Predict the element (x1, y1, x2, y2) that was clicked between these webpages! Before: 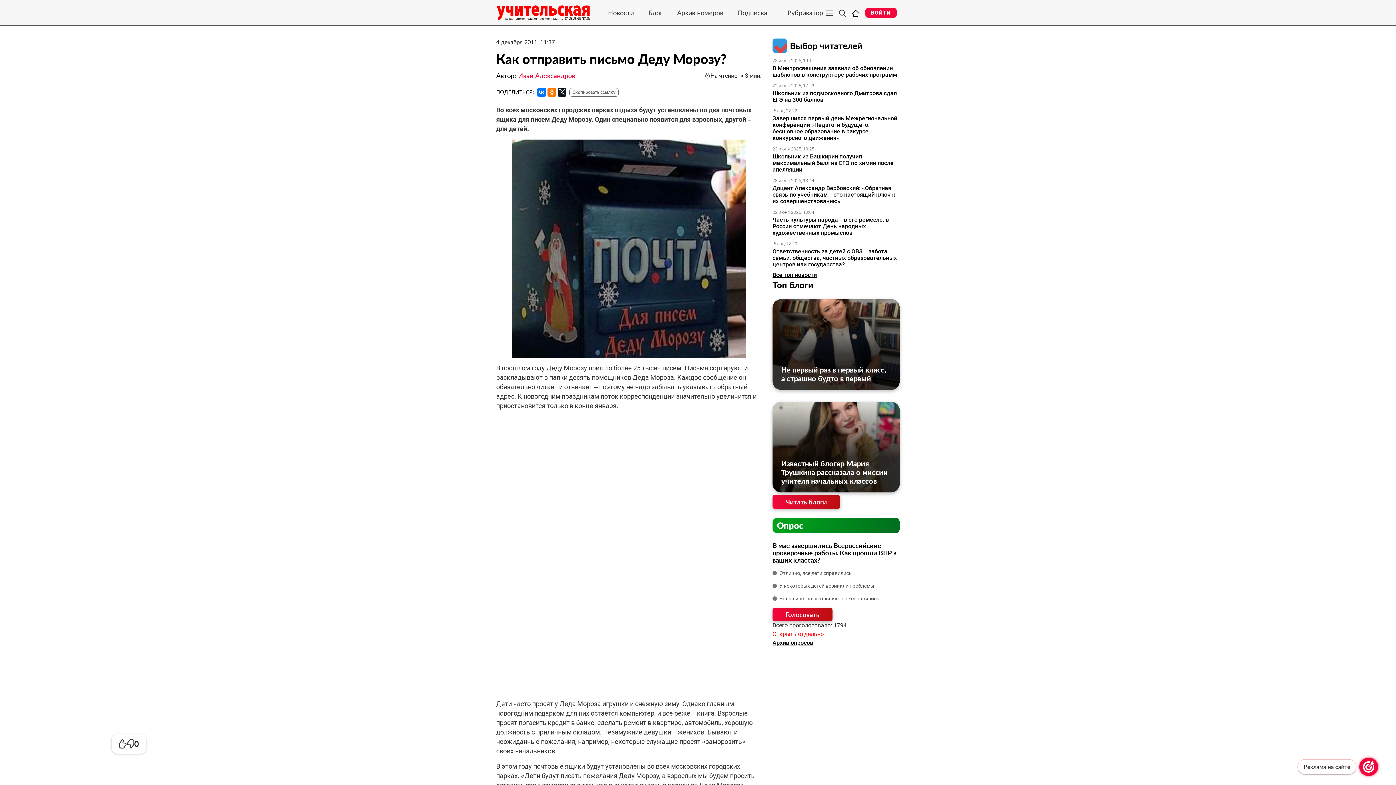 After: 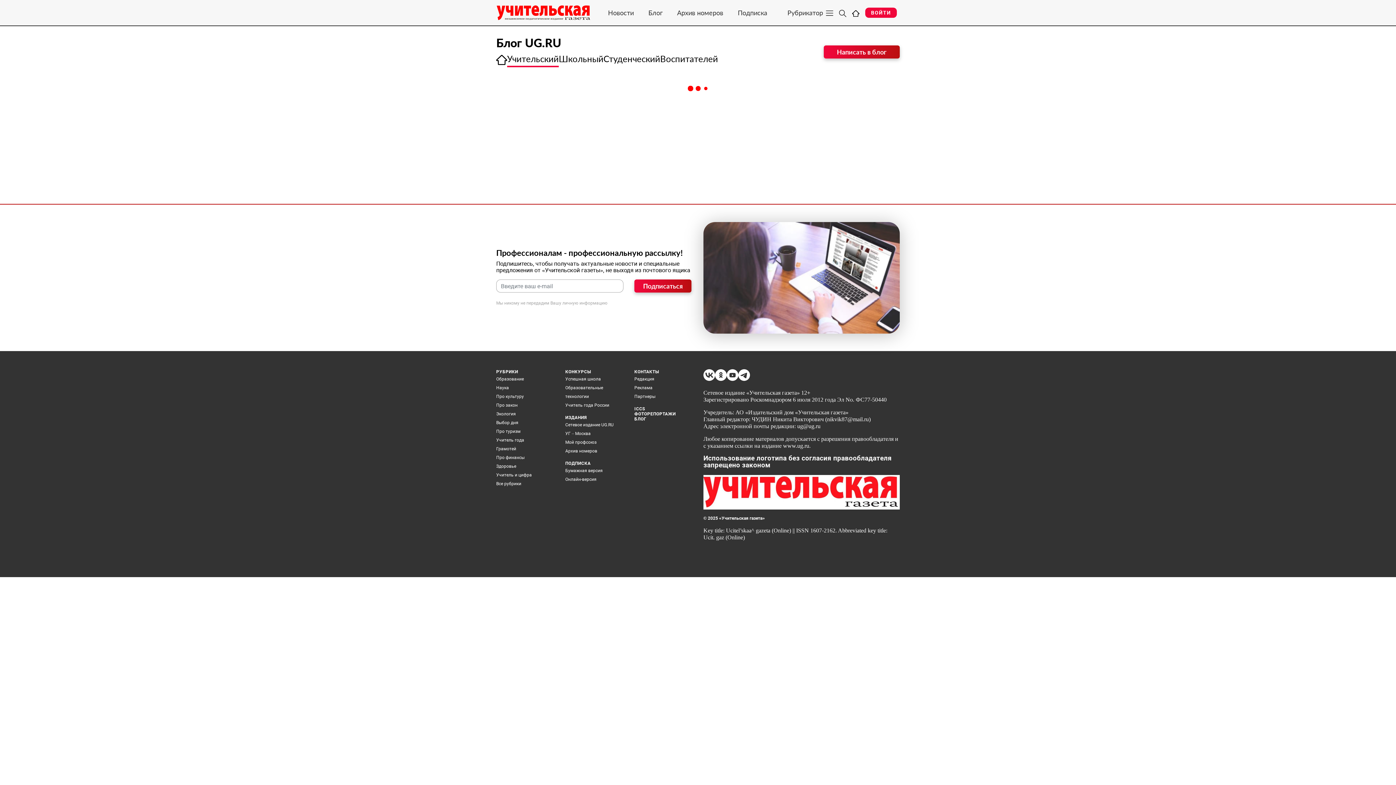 Action: label: Блог bbox: (641, 8, 670, 16)